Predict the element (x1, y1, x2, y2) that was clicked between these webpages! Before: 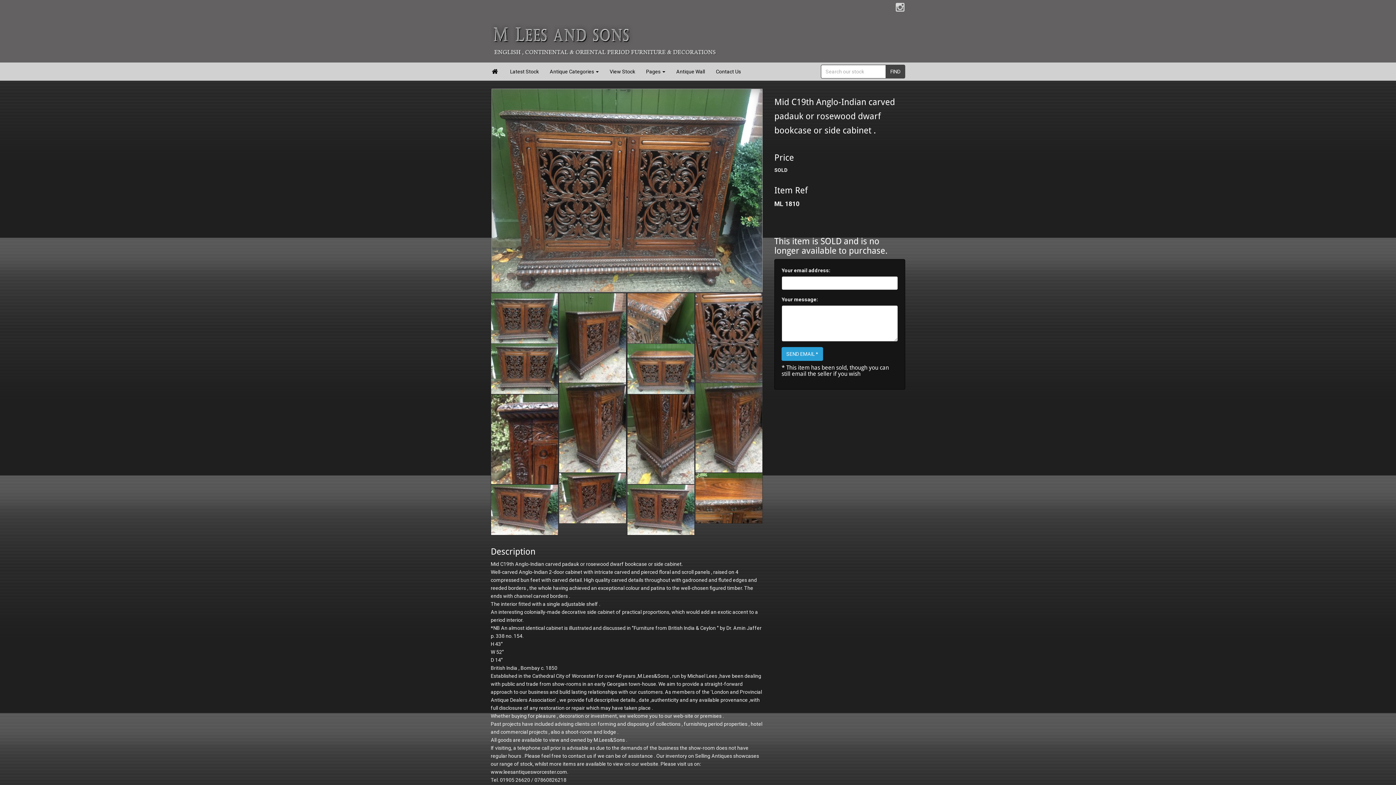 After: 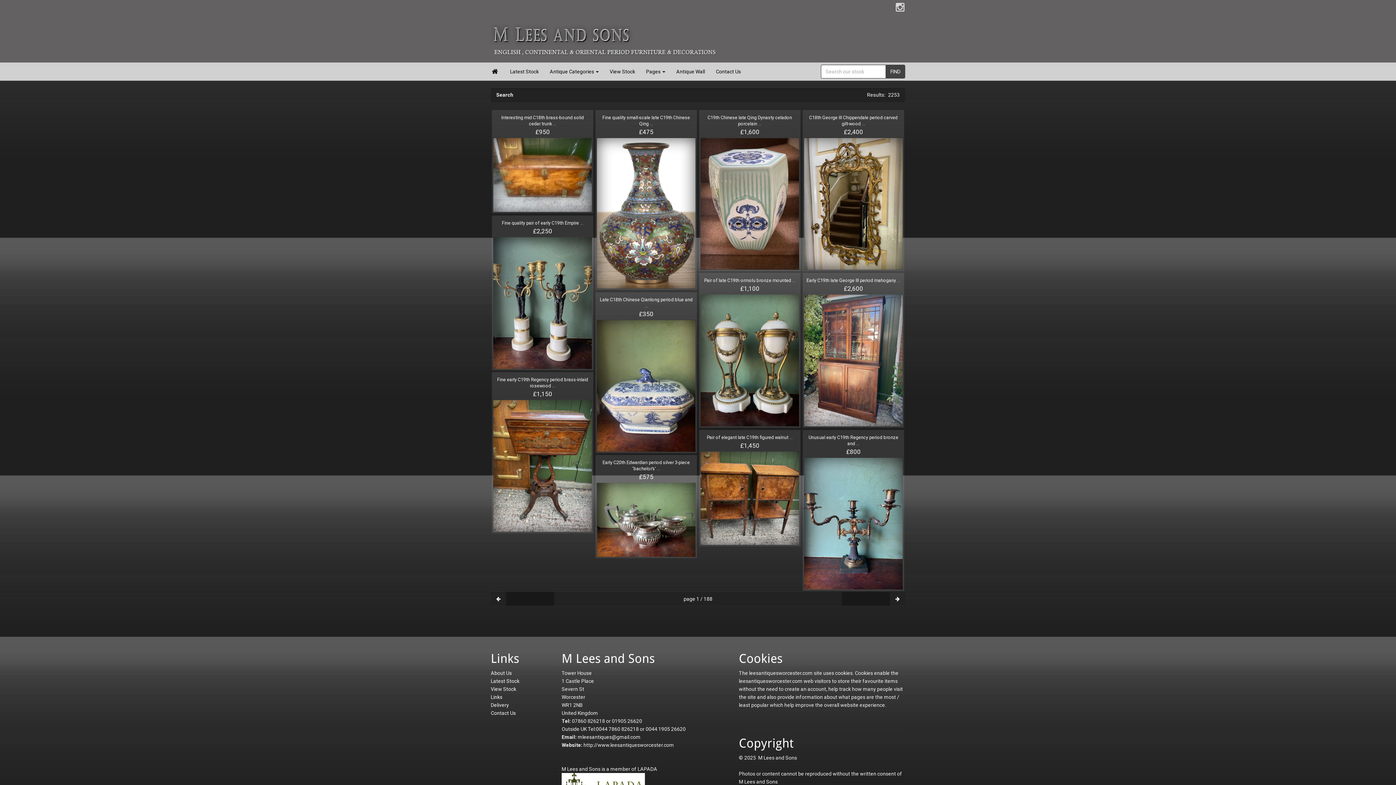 Action: label: FIND bbox: (885, 64, 905, 78)